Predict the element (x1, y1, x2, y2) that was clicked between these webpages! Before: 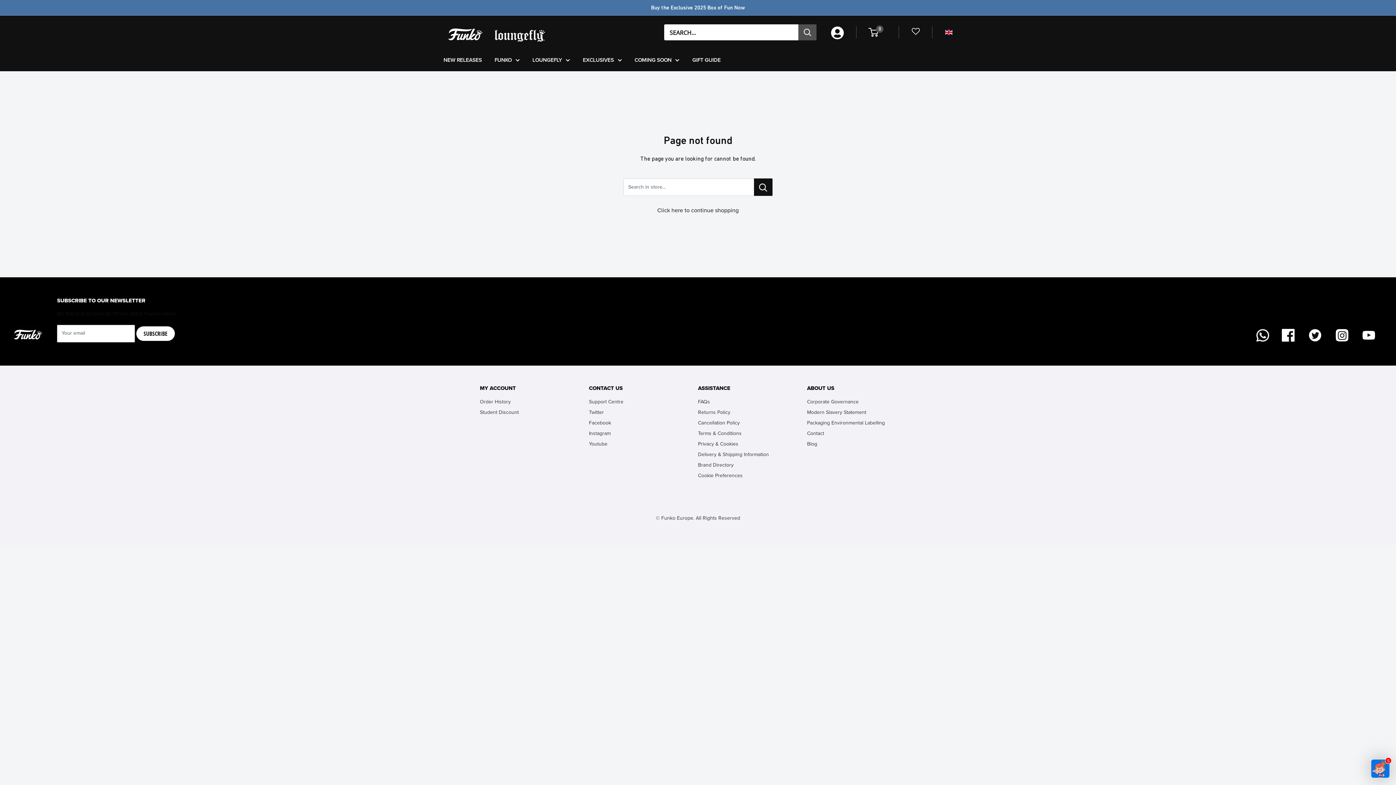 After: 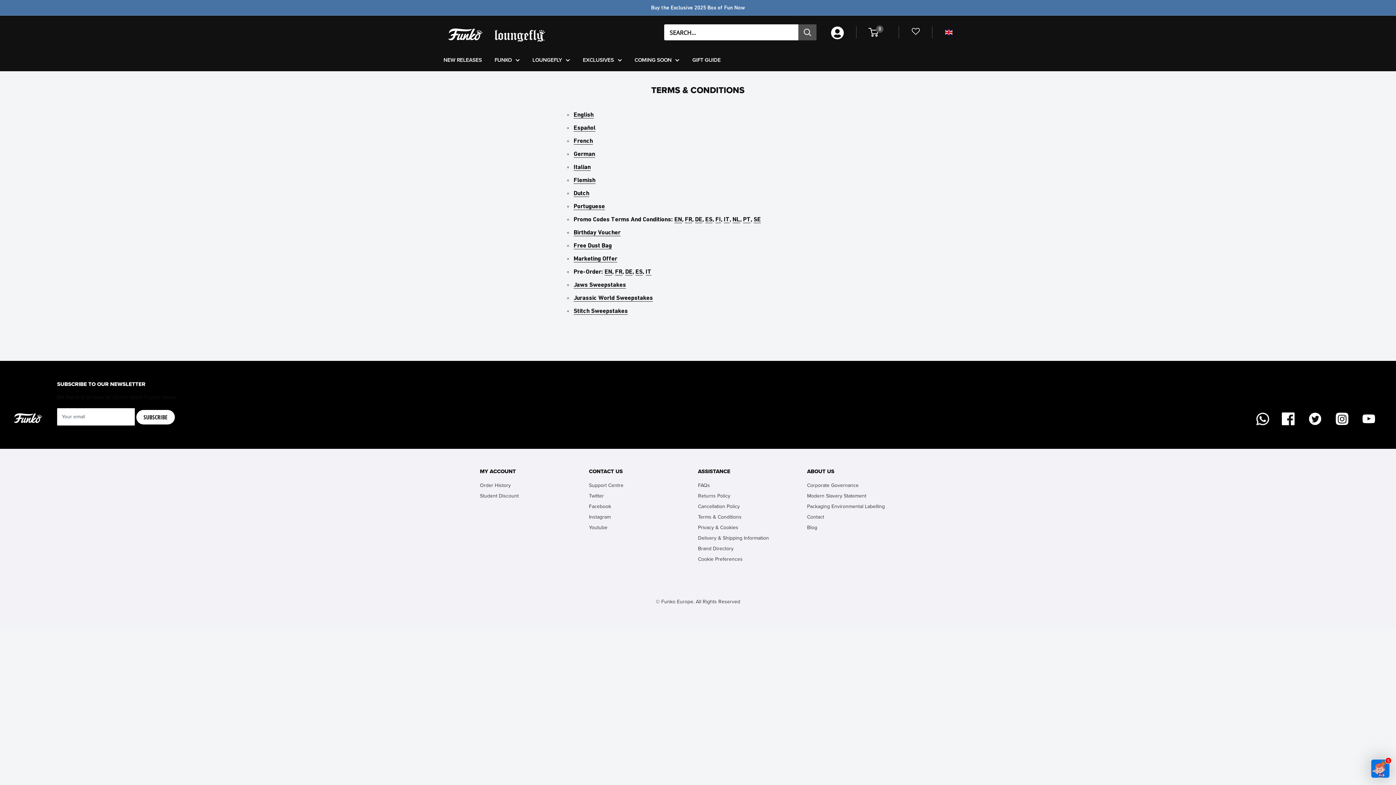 Action: label: Terms & Conditions bbox: (698, 428, 781, 439)